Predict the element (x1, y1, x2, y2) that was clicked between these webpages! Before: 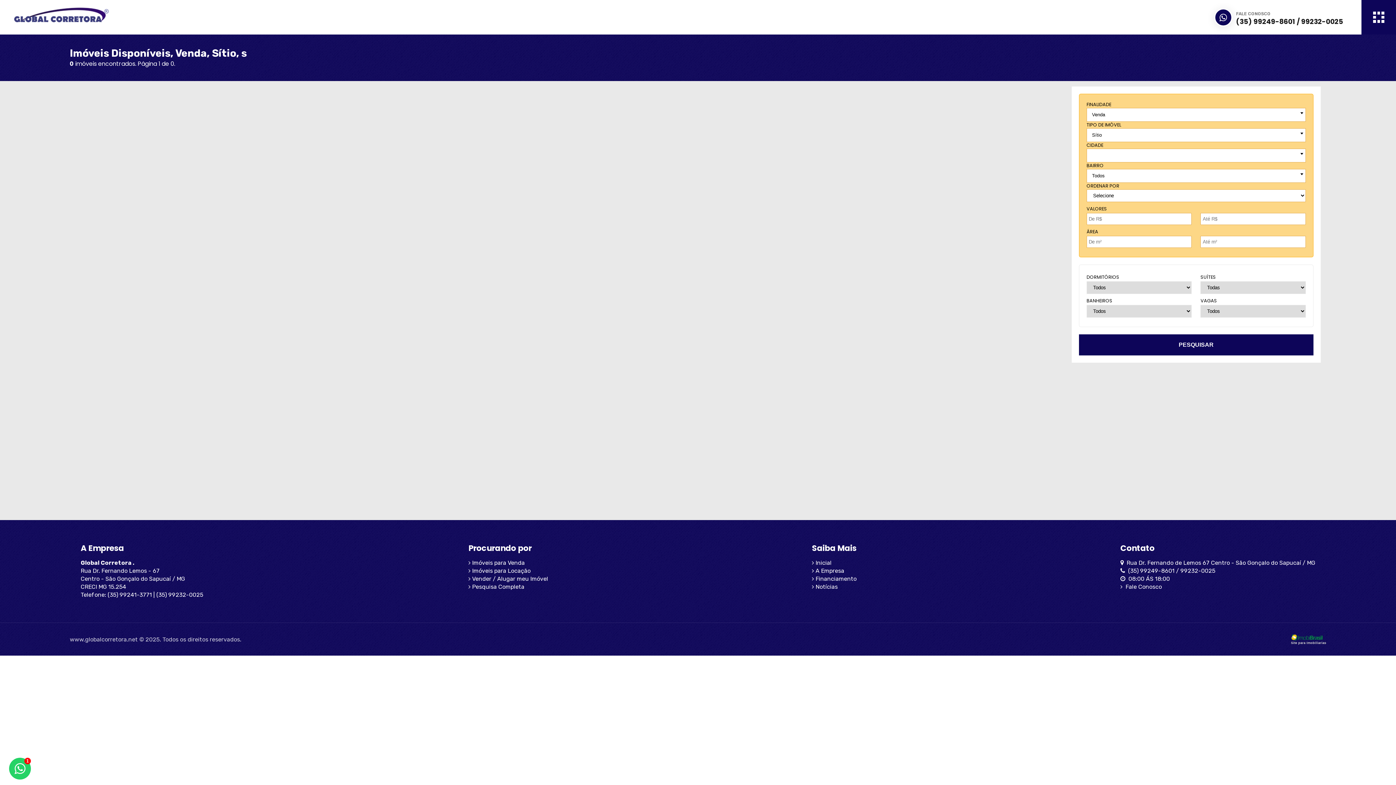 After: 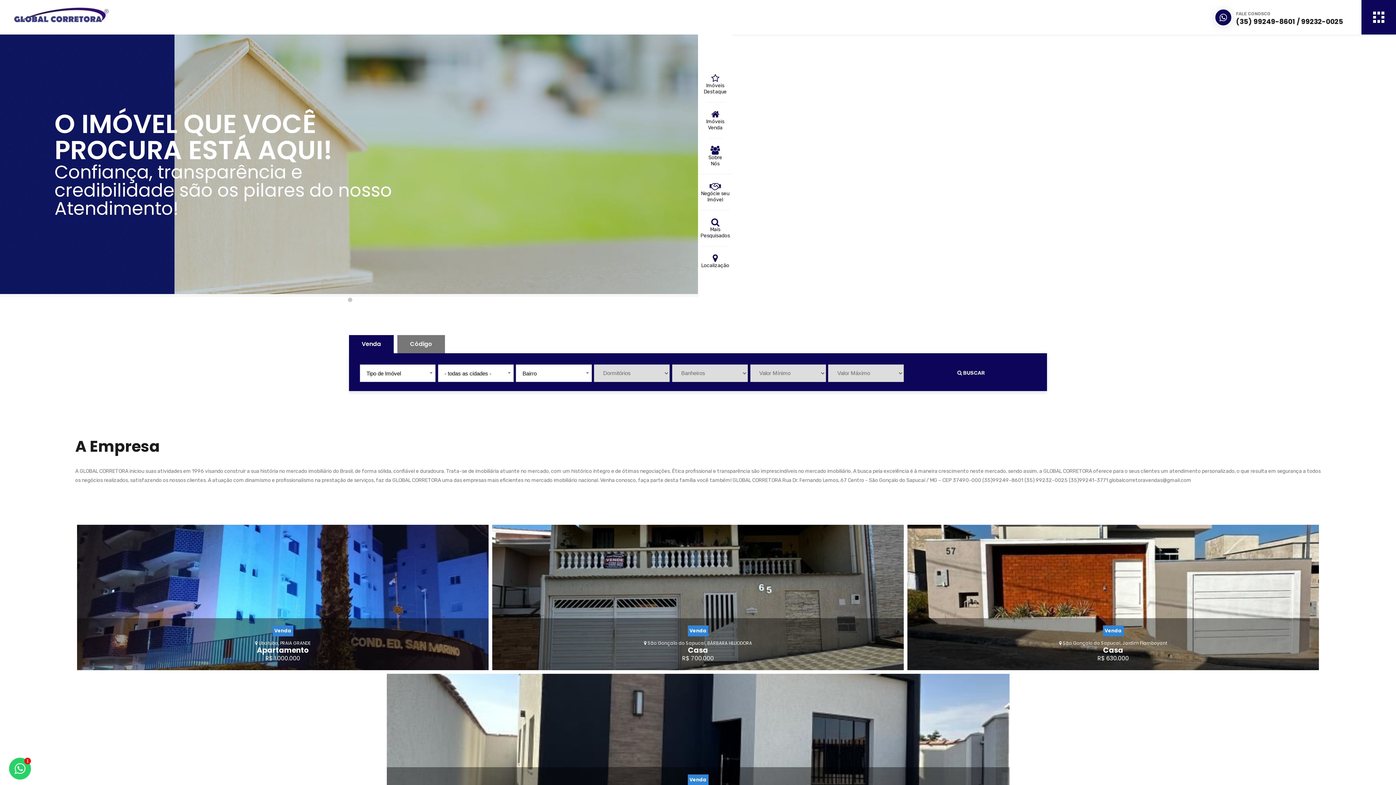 Action: bbox: (10, 2, 174, 31)